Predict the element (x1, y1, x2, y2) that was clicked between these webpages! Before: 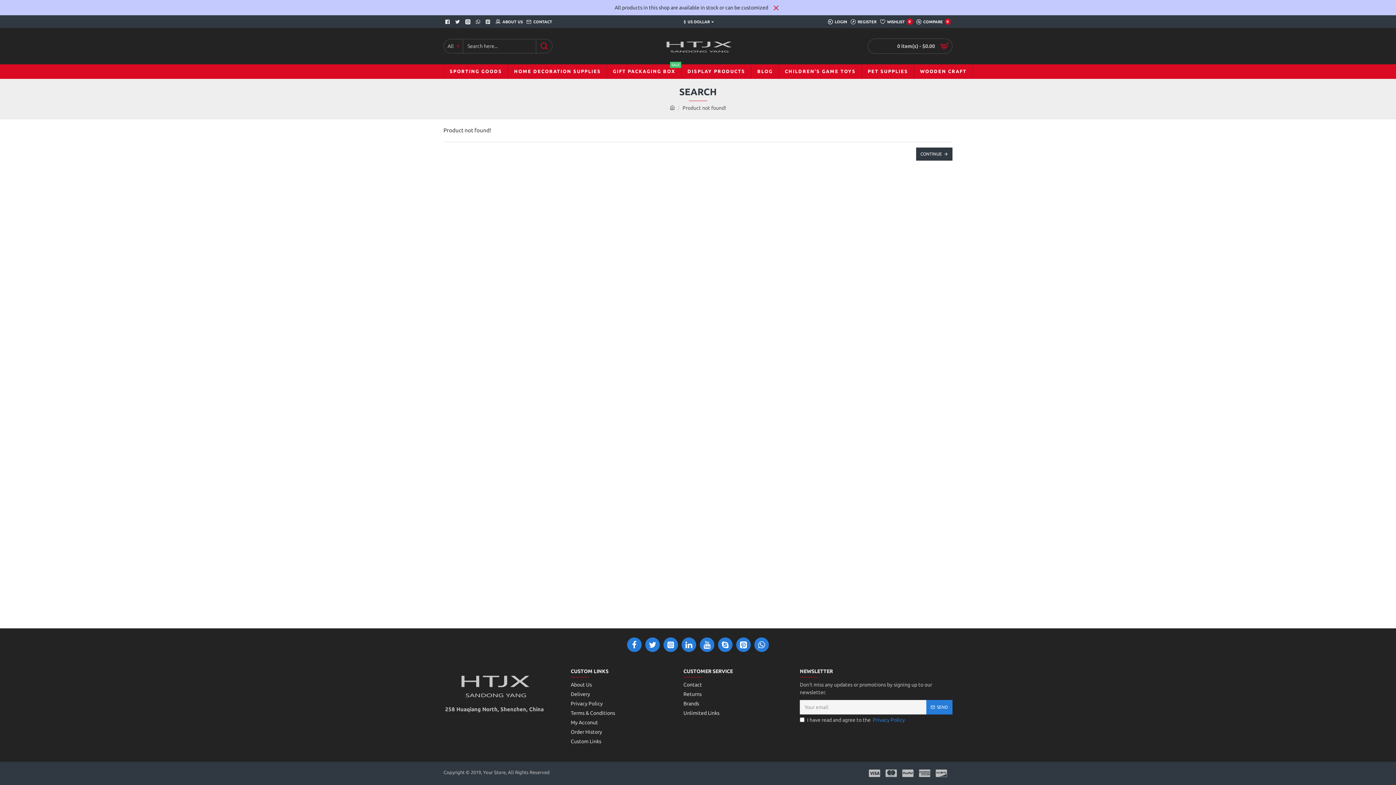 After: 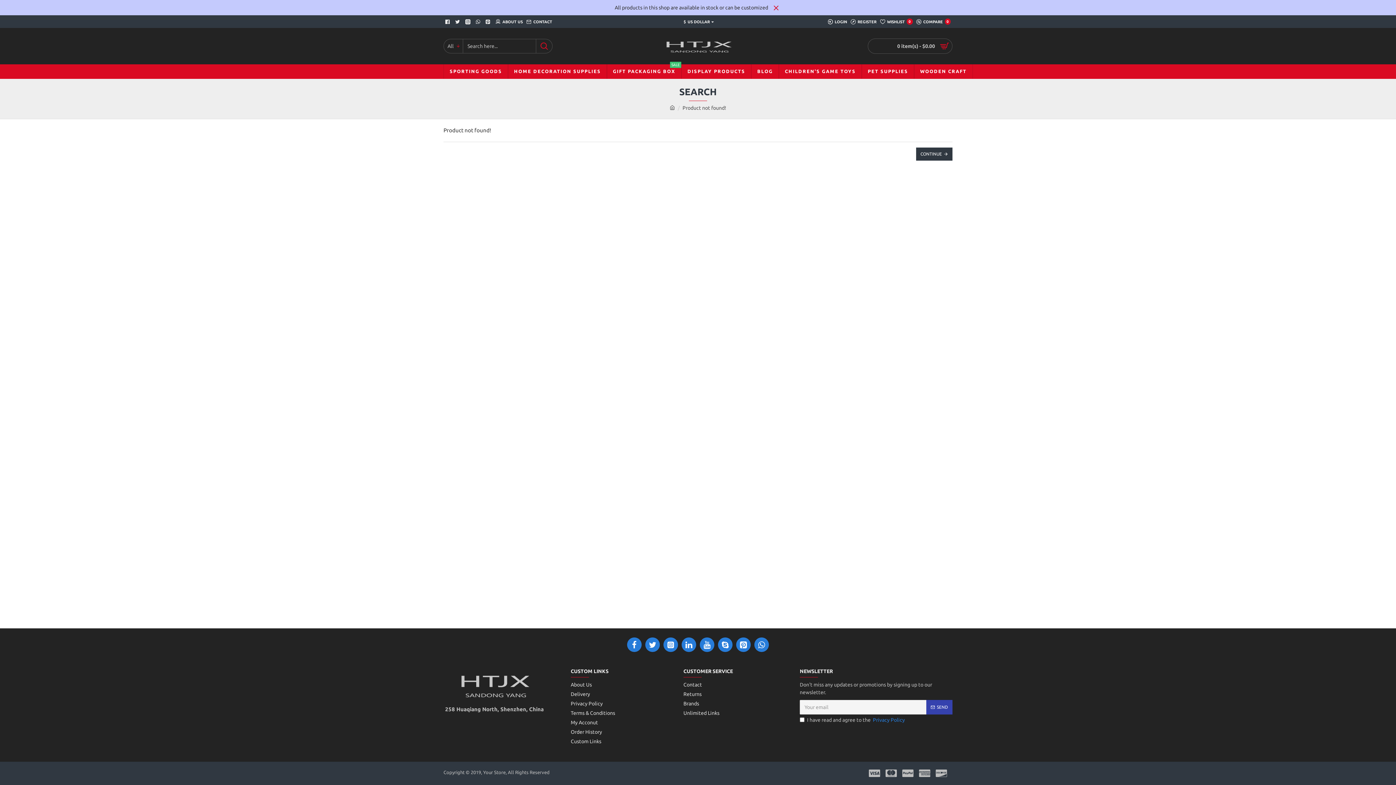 Action: bbox: (926, 700, 952, 714) label: SEND